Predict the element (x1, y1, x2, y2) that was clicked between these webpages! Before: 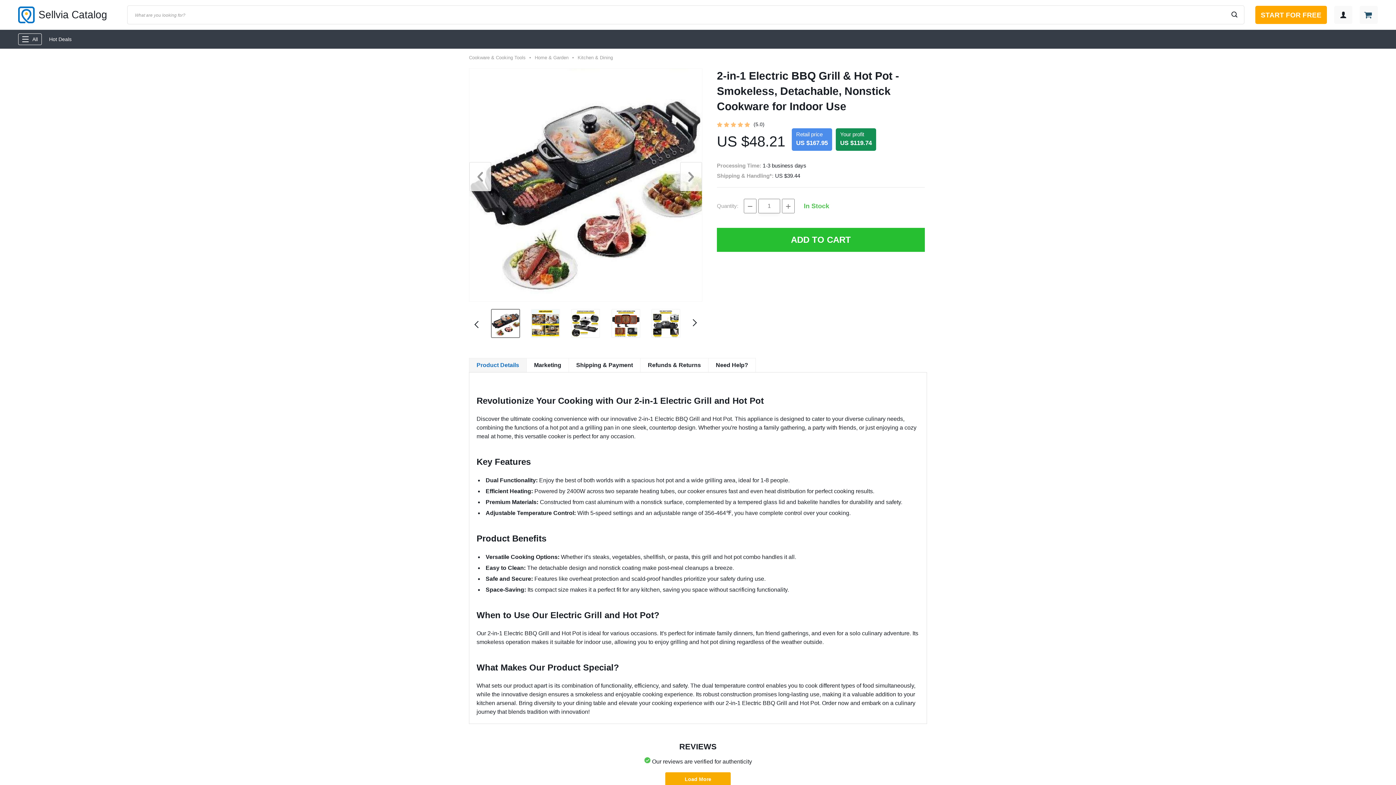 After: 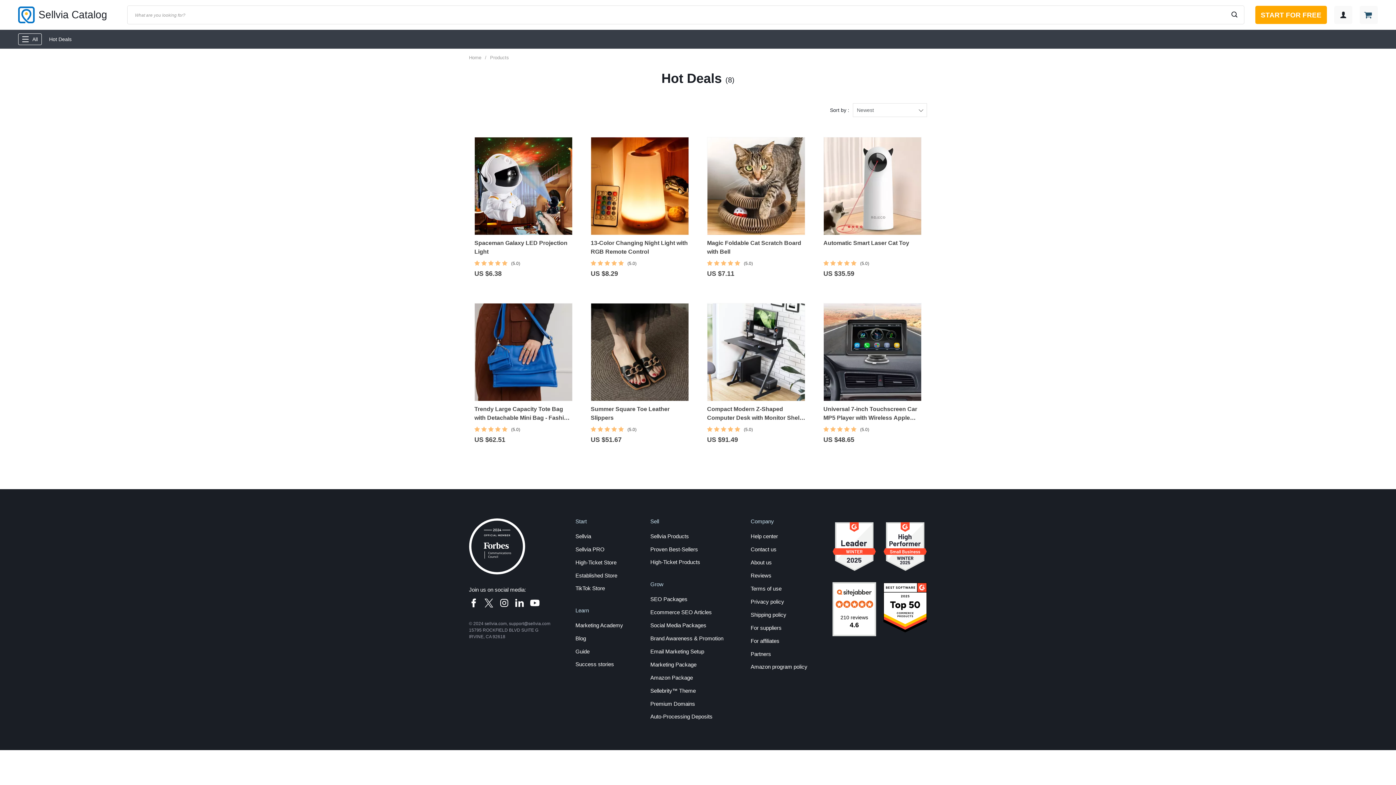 Action: bbox: (45, 34, 75, 44) label: Hot Deals